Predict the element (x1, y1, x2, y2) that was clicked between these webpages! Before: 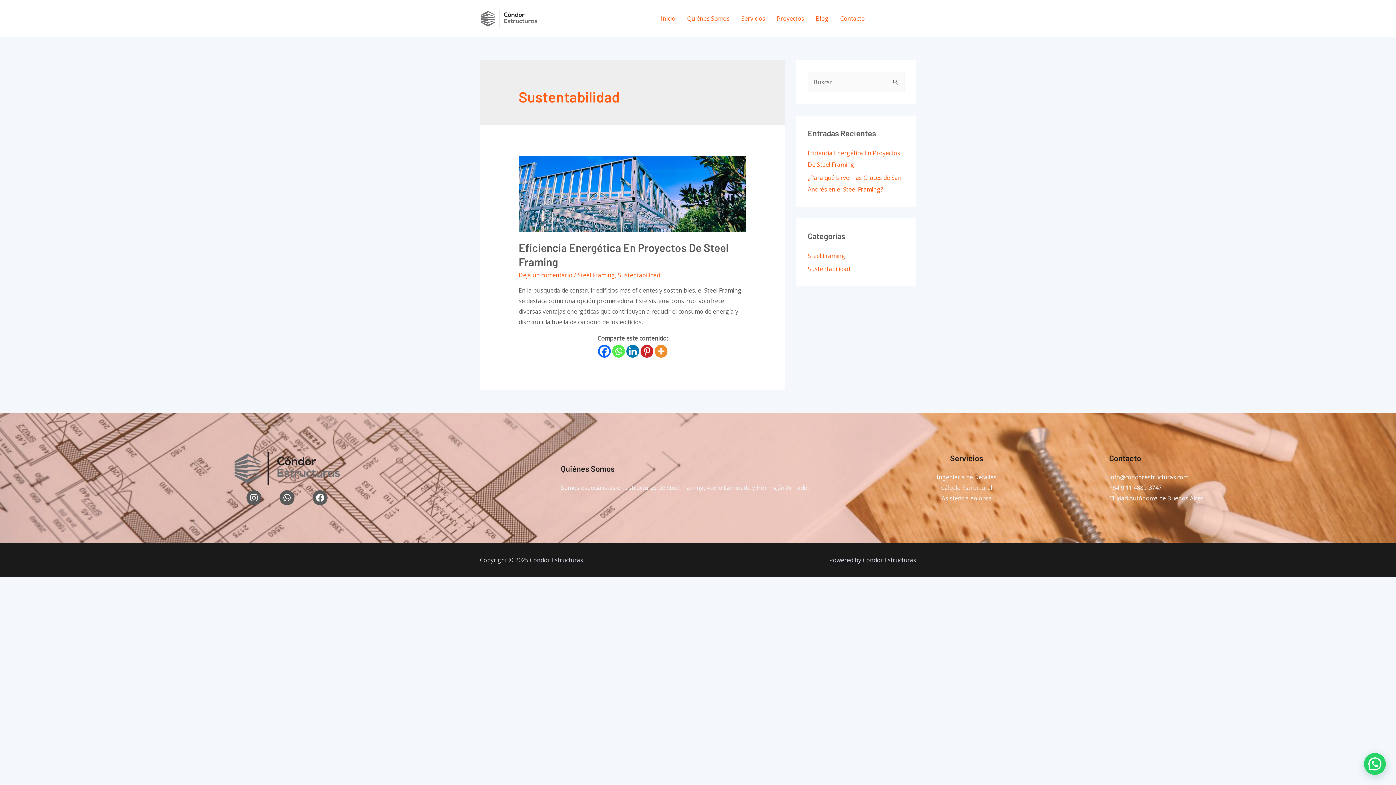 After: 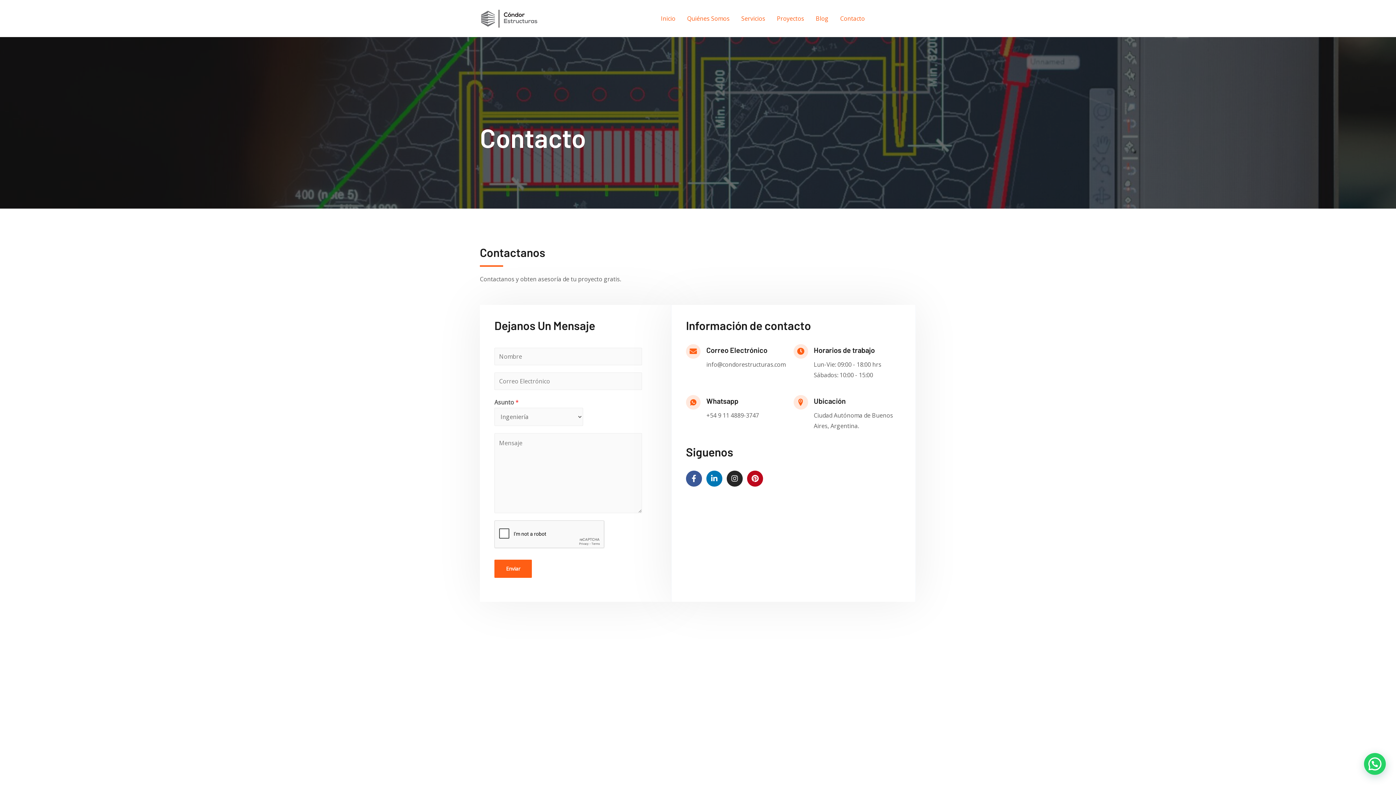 Action: bbox: (834, 5, 870, 31) label: Contacto